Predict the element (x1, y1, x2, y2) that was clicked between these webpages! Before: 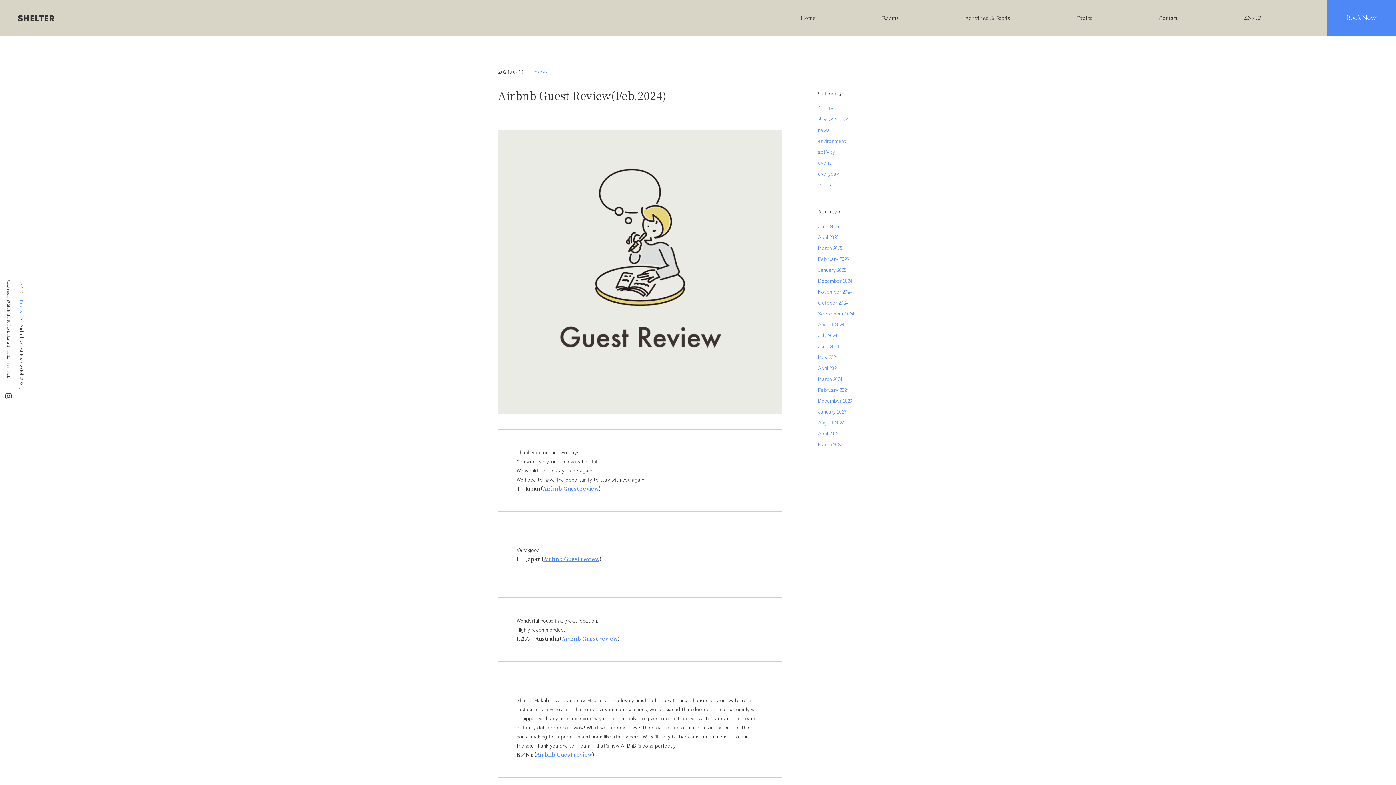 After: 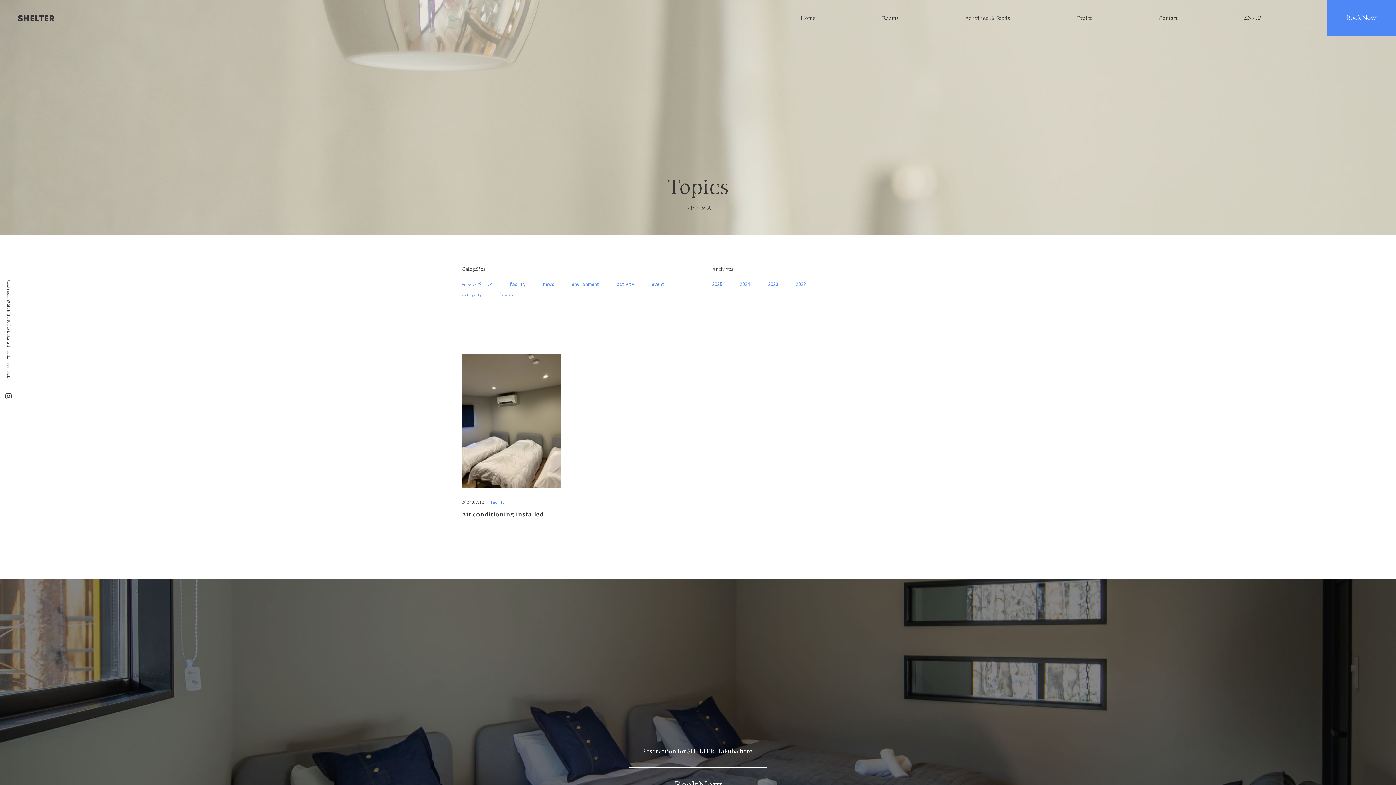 Action: bbox: (818, 330, 898, 340) label: July 2024